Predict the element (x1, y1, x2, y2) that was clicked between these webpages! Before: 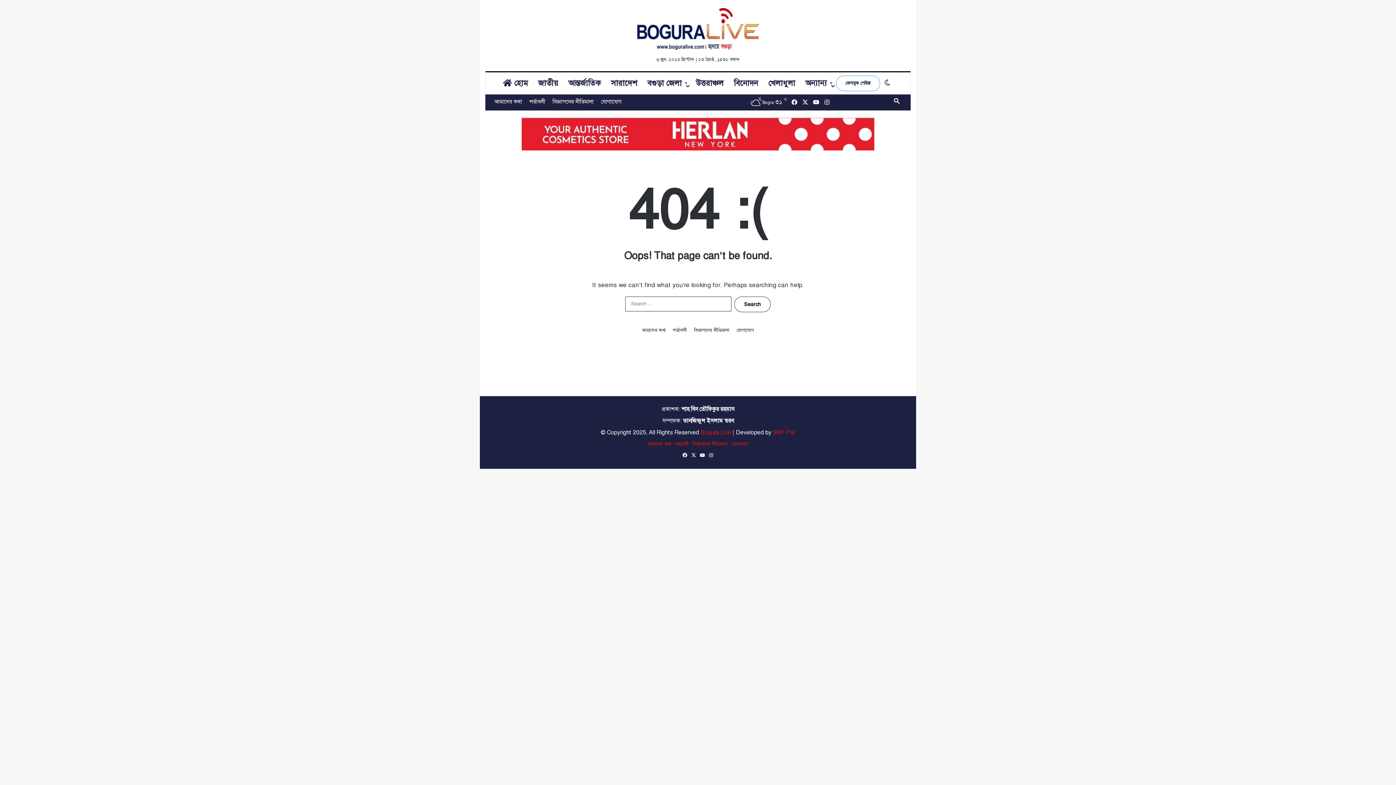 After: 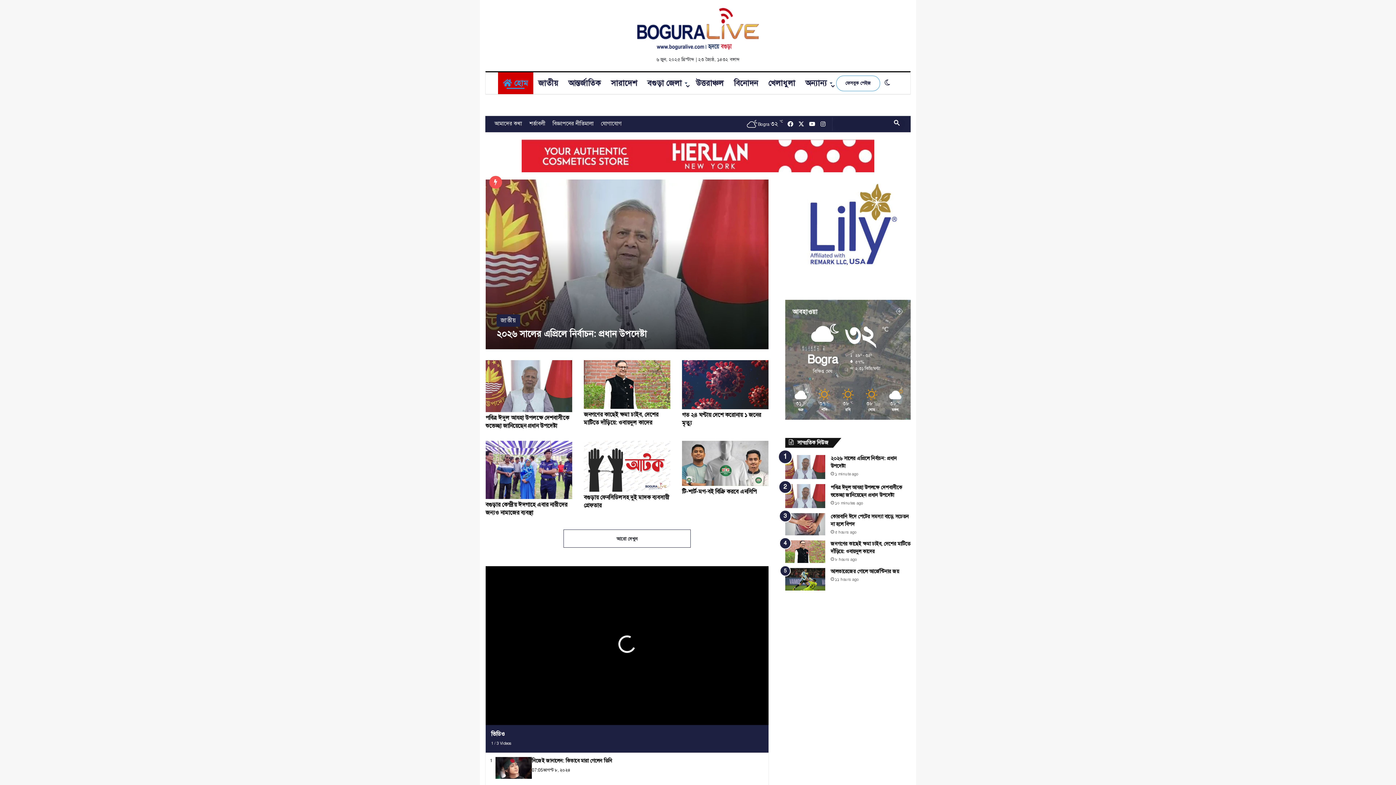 Action: bbox: (498, 72, 533, 94) label:  হোম